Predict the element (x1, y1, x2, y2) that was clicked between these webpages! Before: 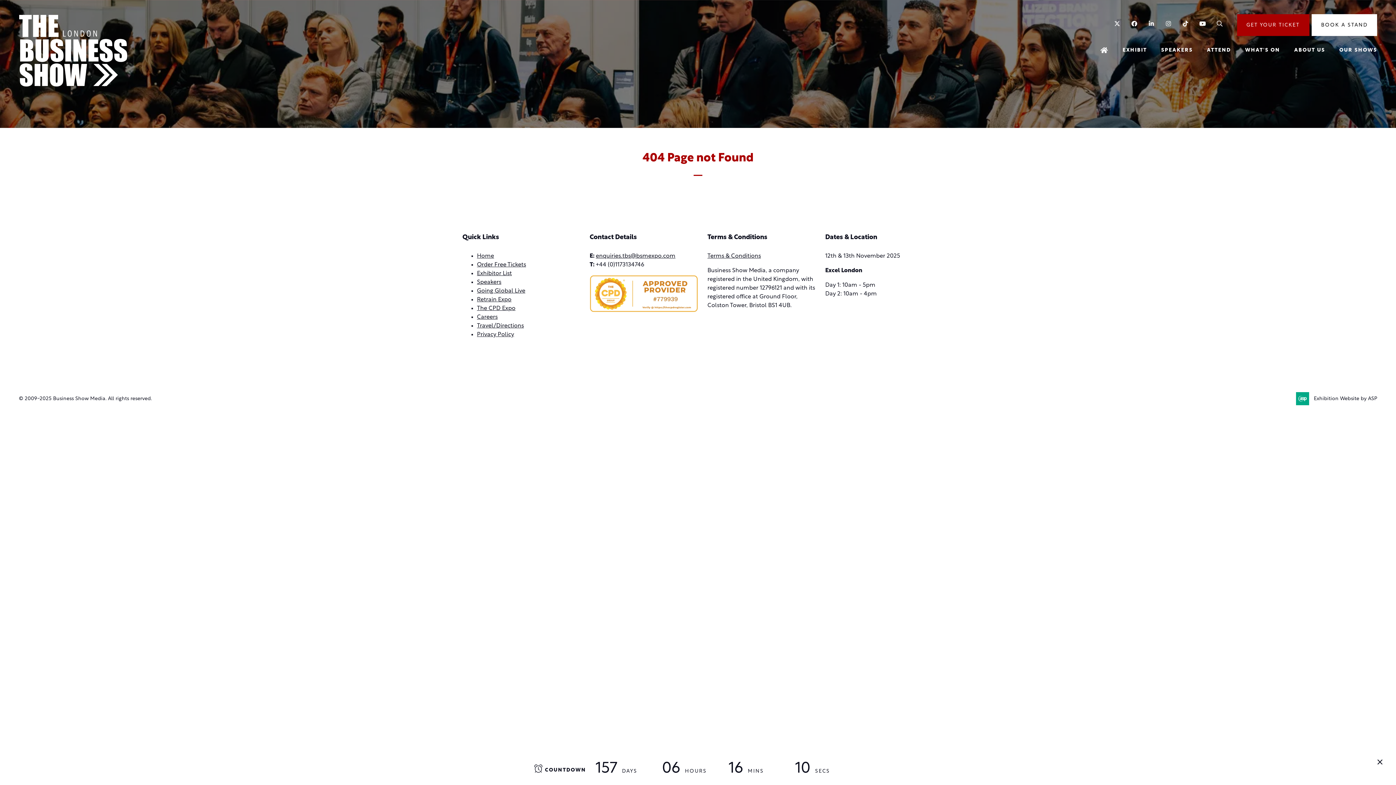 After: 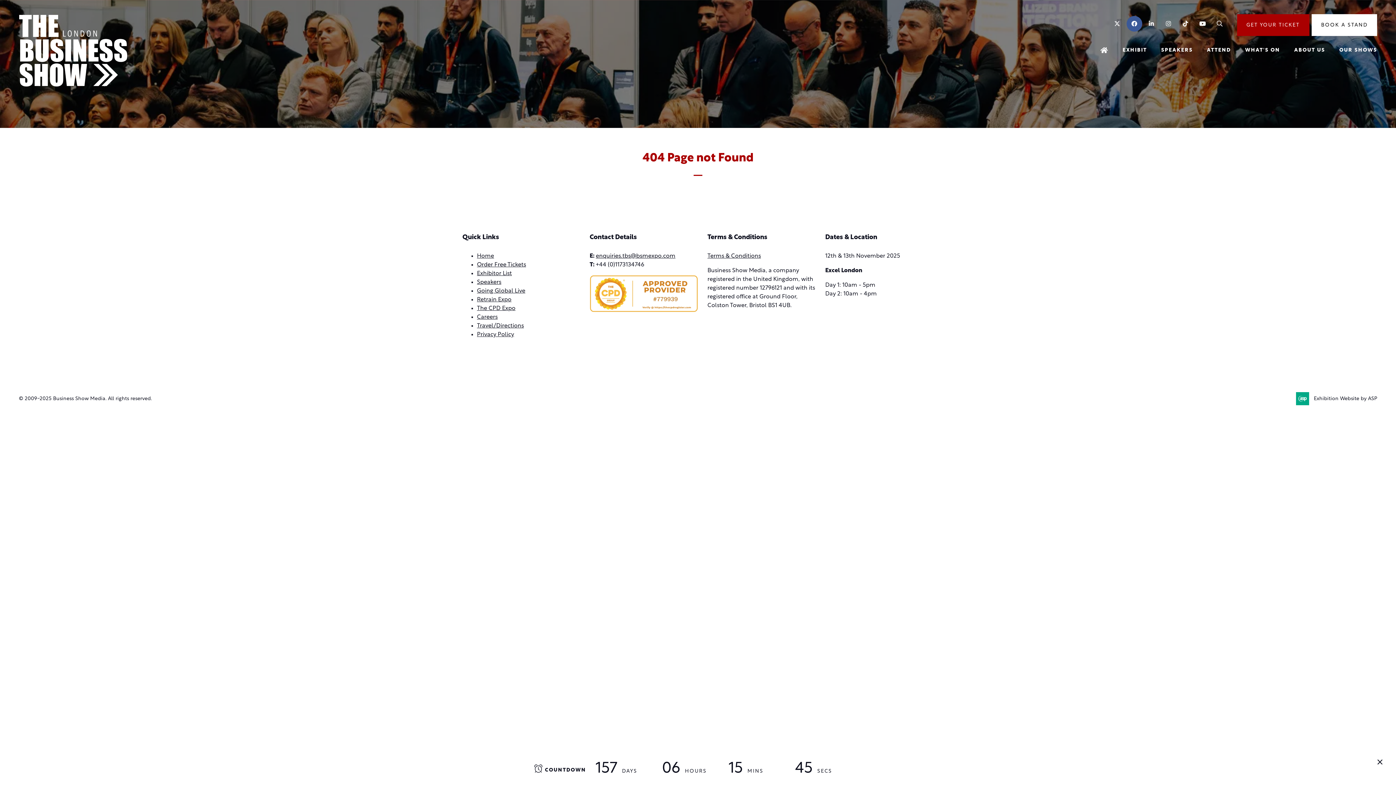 Action: label: Facebook bbox: (1126, 15, 1142, 31)